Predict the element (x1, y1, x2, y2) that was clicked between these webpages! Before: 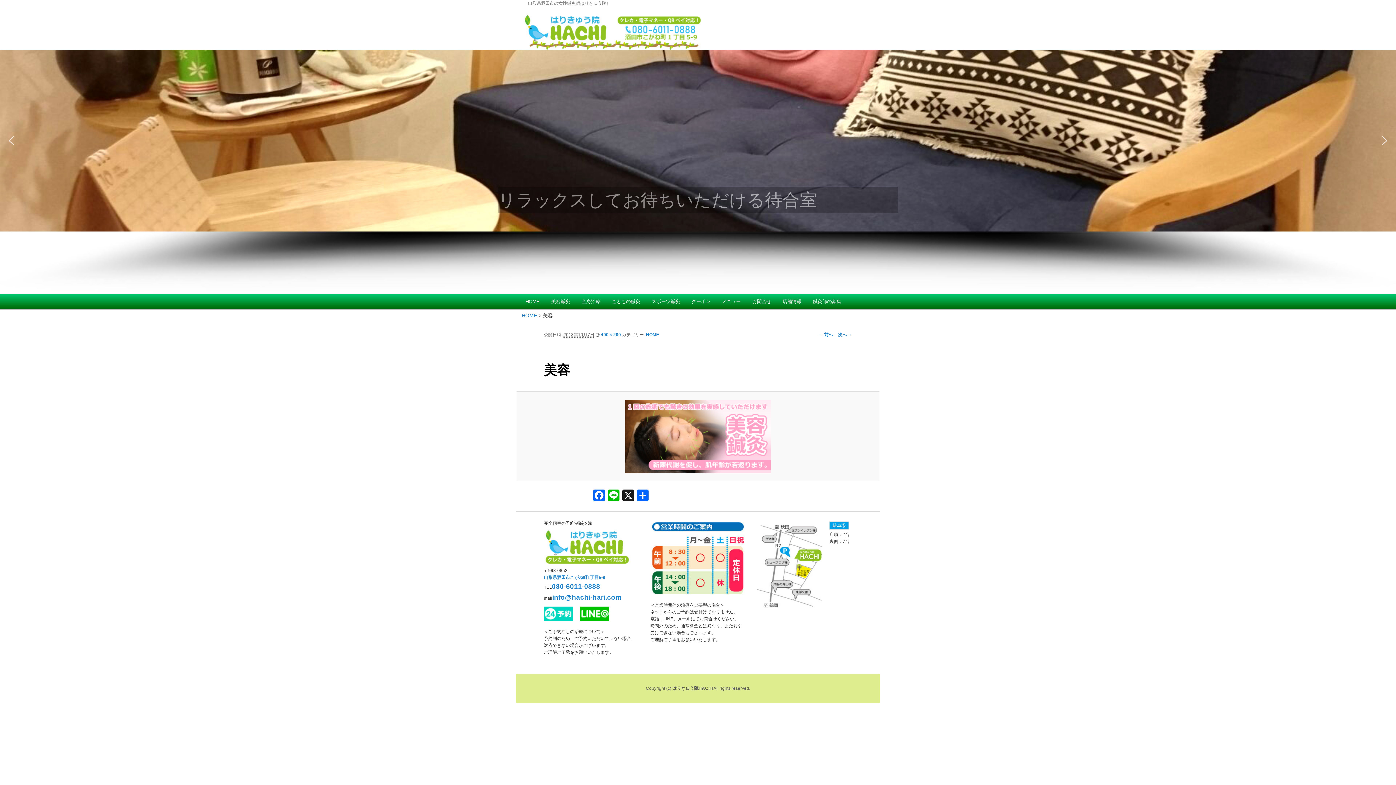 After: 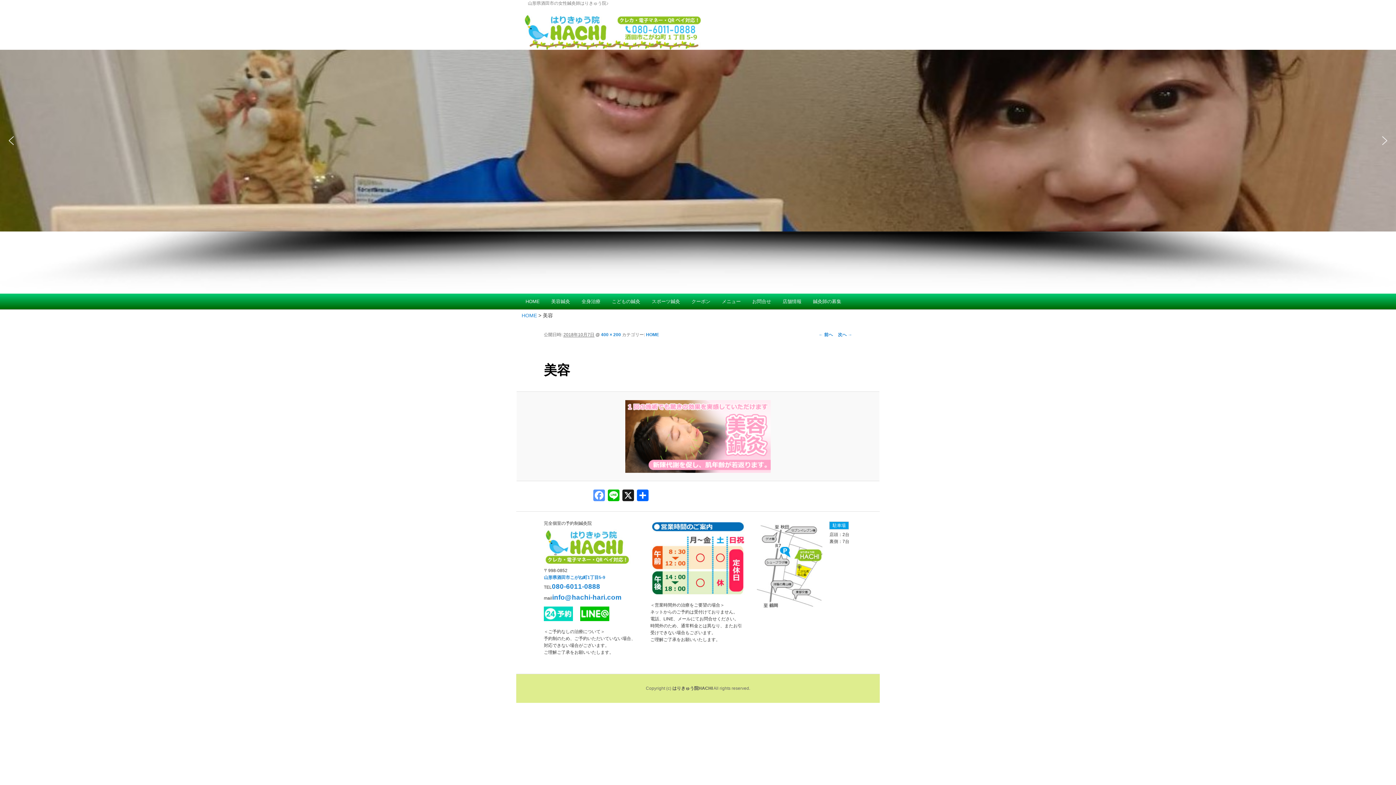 Action: bbox: (591, 489, 606, 503) label: Facebook